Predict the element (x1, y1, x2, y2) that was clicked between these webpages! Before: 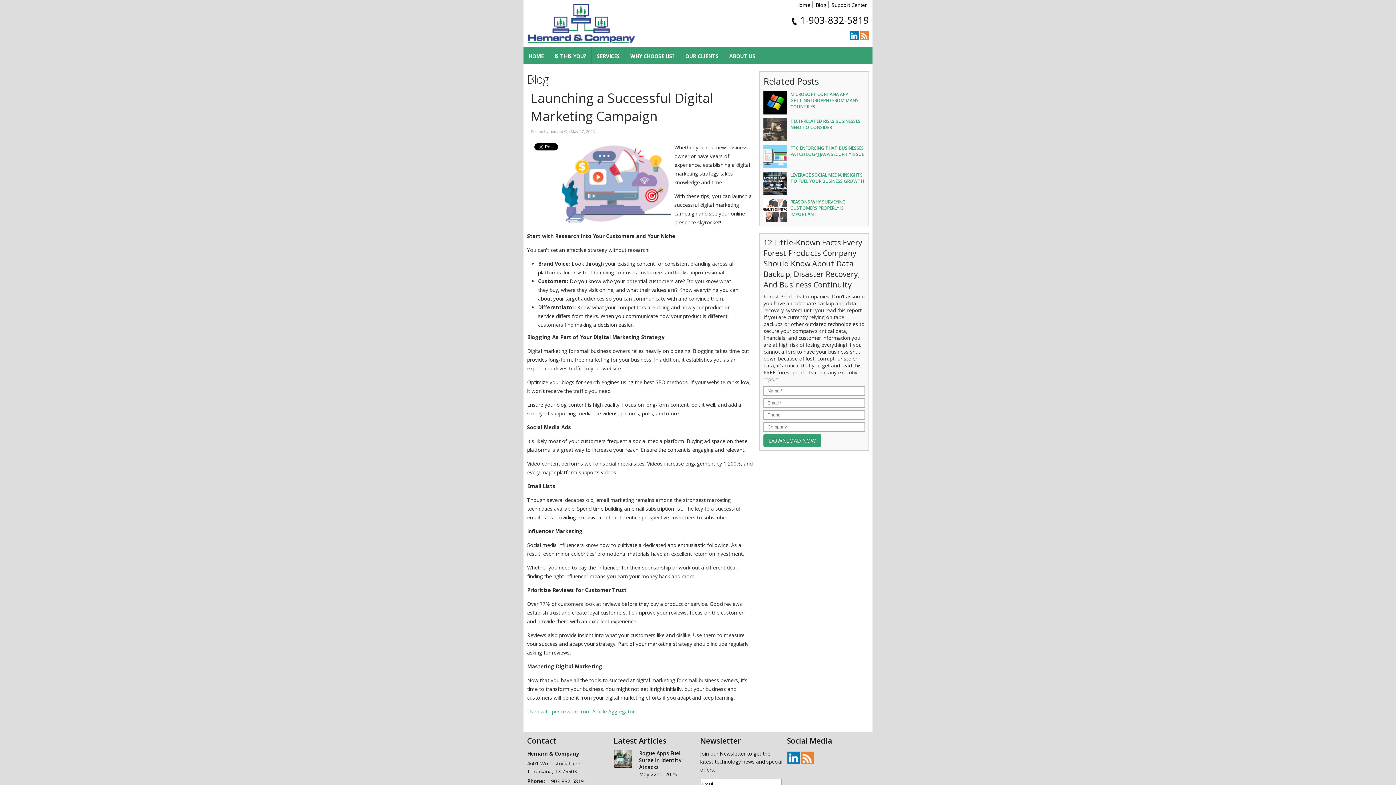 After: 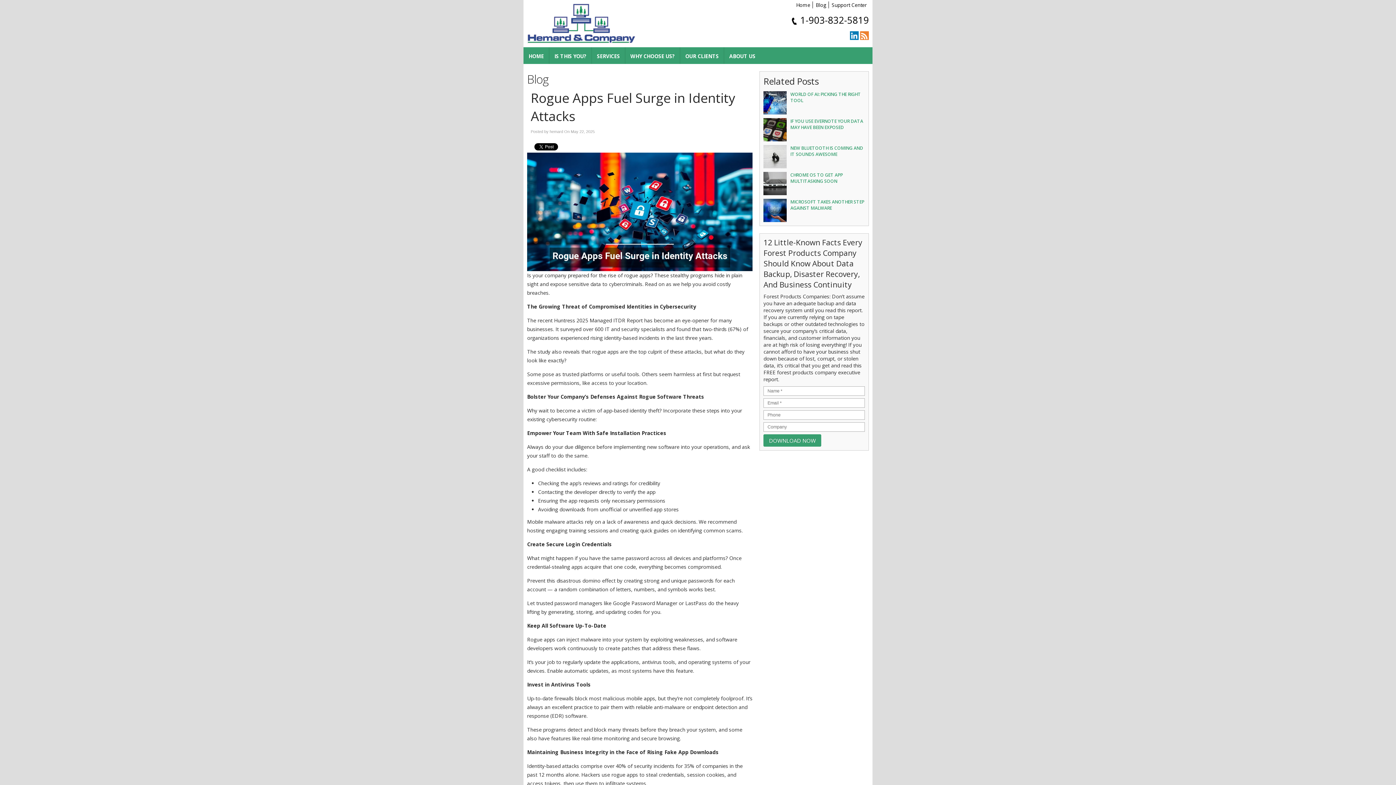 Action: label: Rogue Apps Fuel Surge in Identity Attacks bbox: (639, 750, 681, 770)